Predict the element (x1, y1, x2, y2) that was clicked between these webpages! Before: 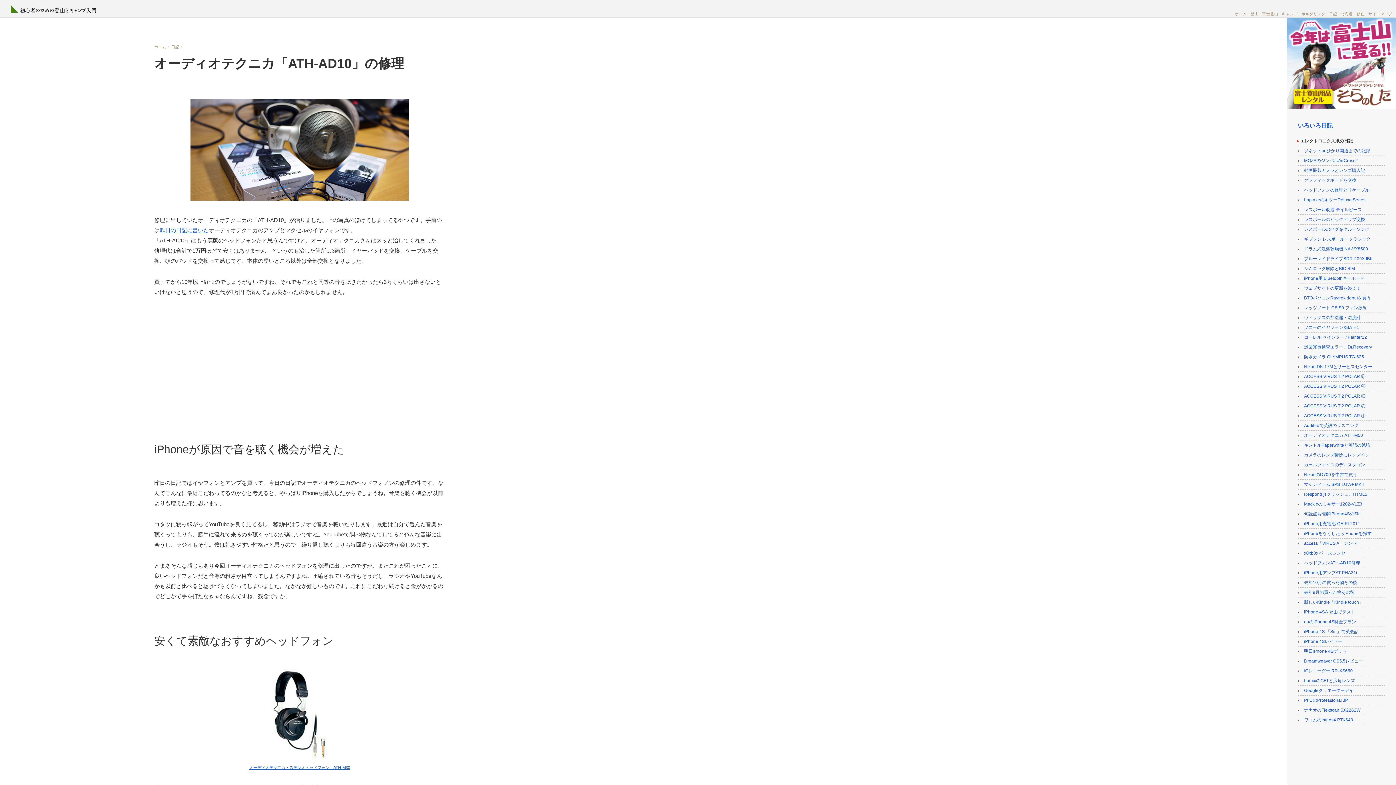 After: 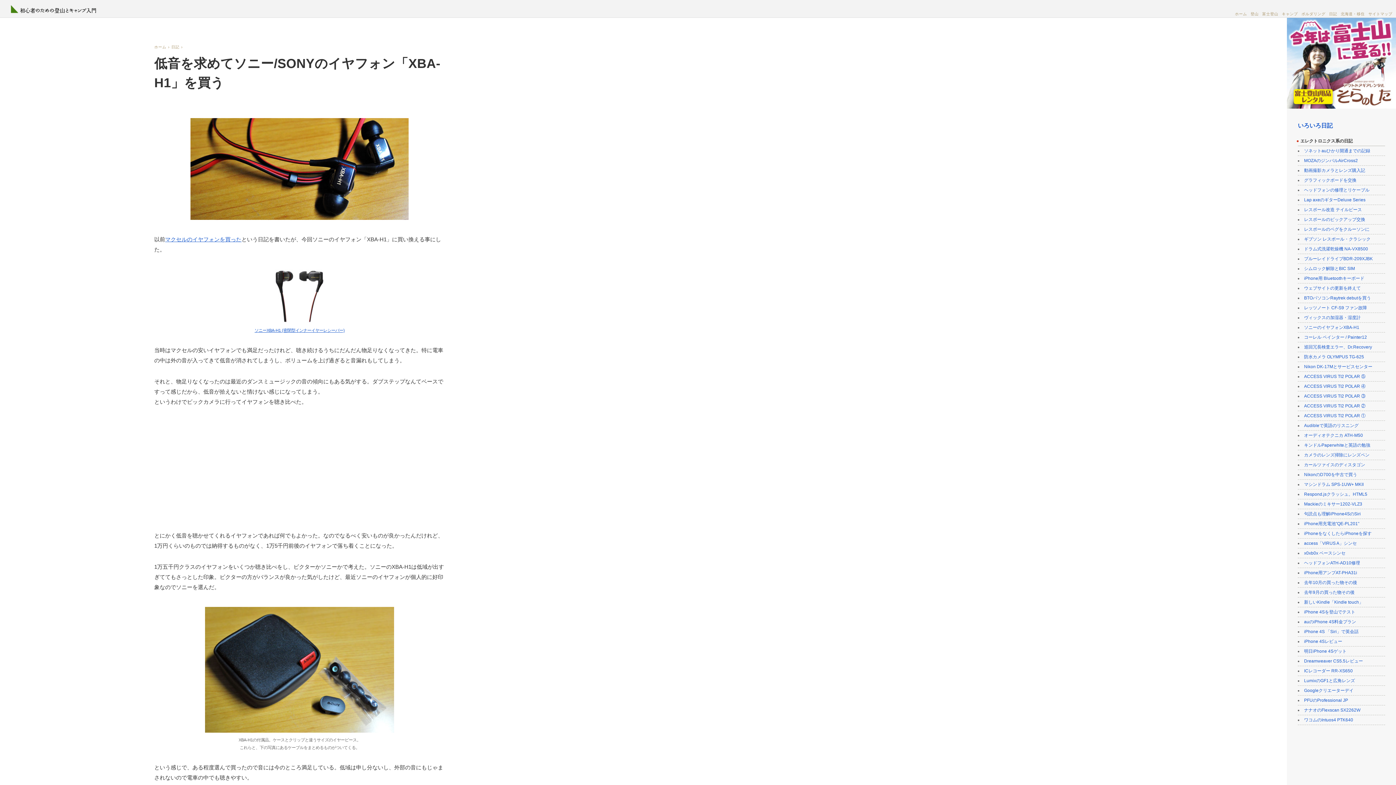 Action: label: ソニーのイヤフォンXBA-H1 bbox: (1304, 325, 1359, 330)